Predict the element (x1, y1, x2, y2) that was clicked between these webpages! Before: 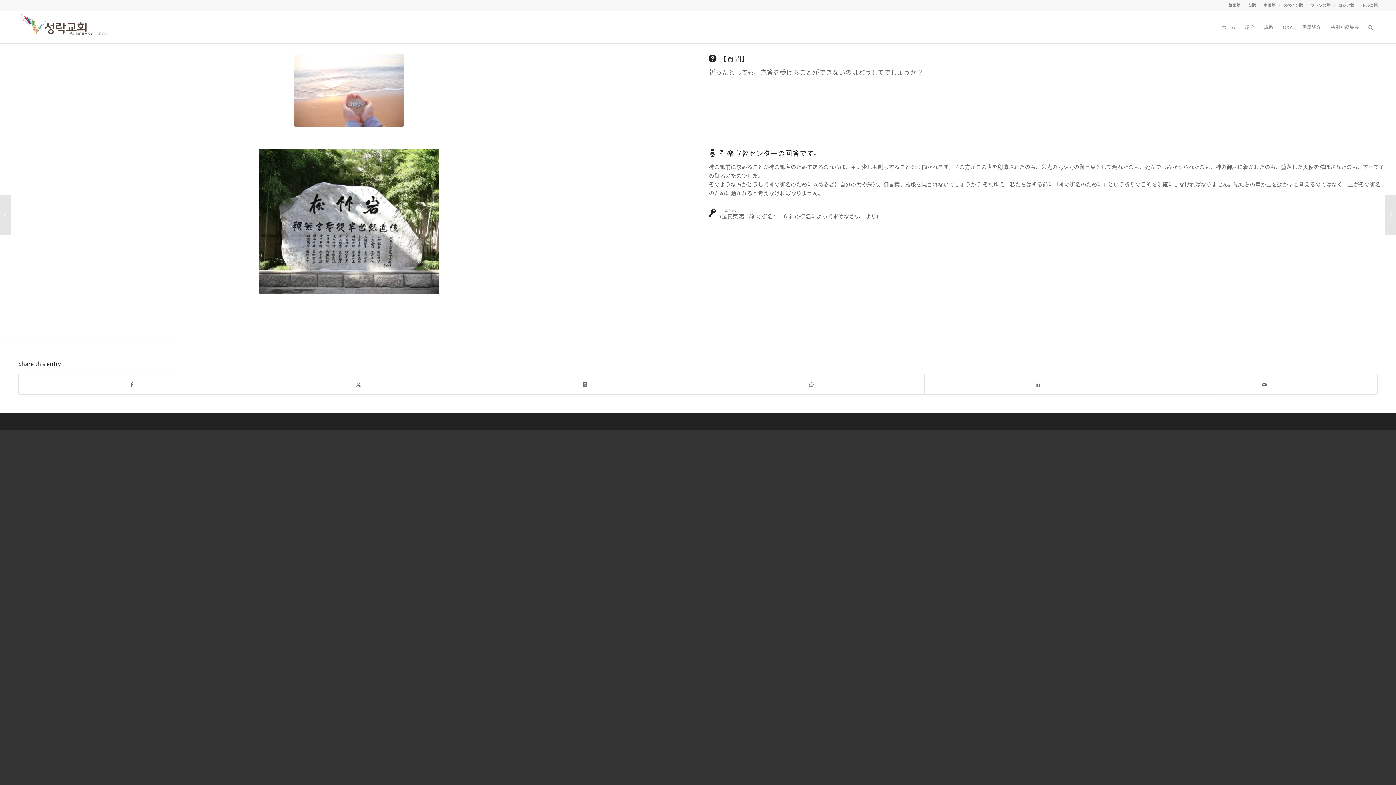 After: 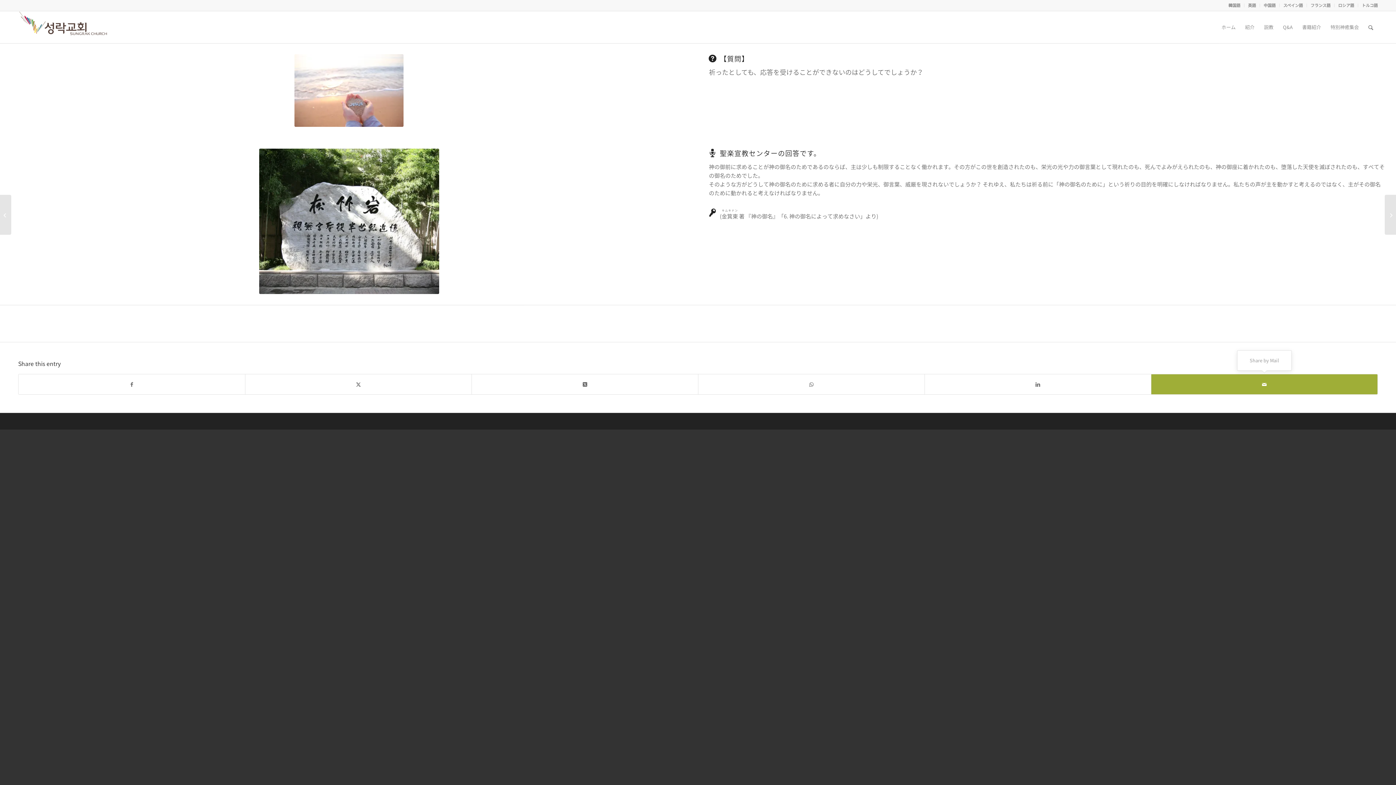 Action: label: Share by Mail bbox: (1151, 374, 1377, 394)